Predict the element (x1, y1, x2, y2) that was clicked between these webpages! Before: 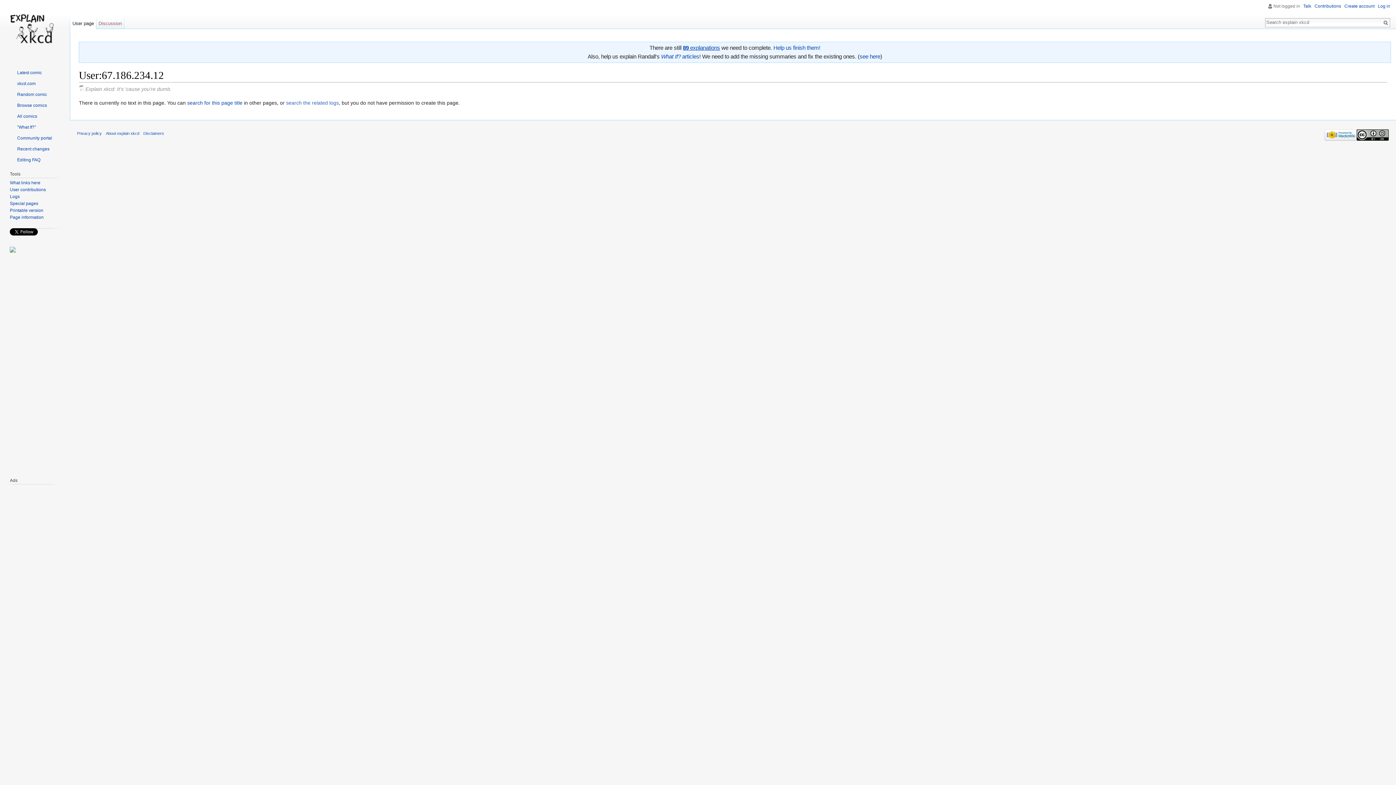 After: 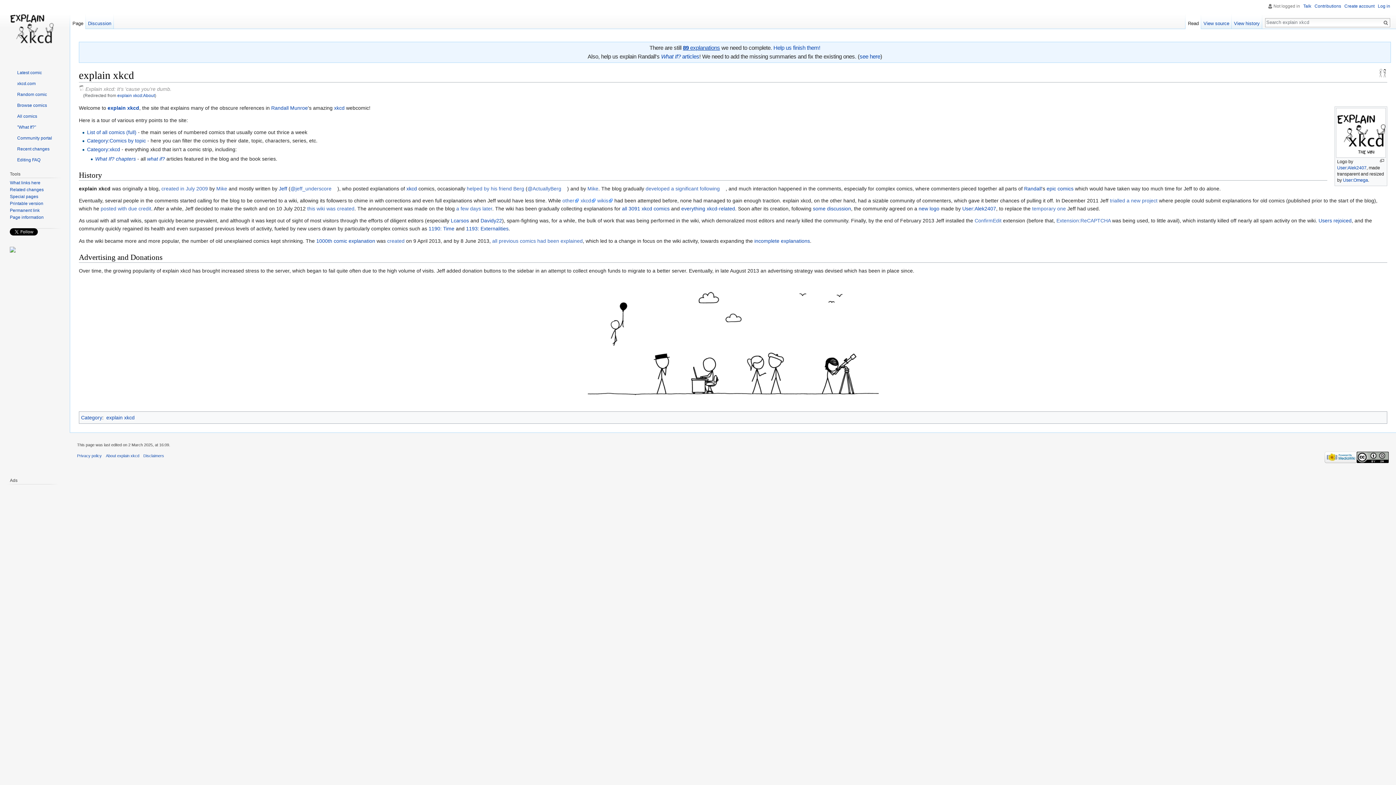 Action: bbox: (105, 131, 139, 135) label: About explain xkcd